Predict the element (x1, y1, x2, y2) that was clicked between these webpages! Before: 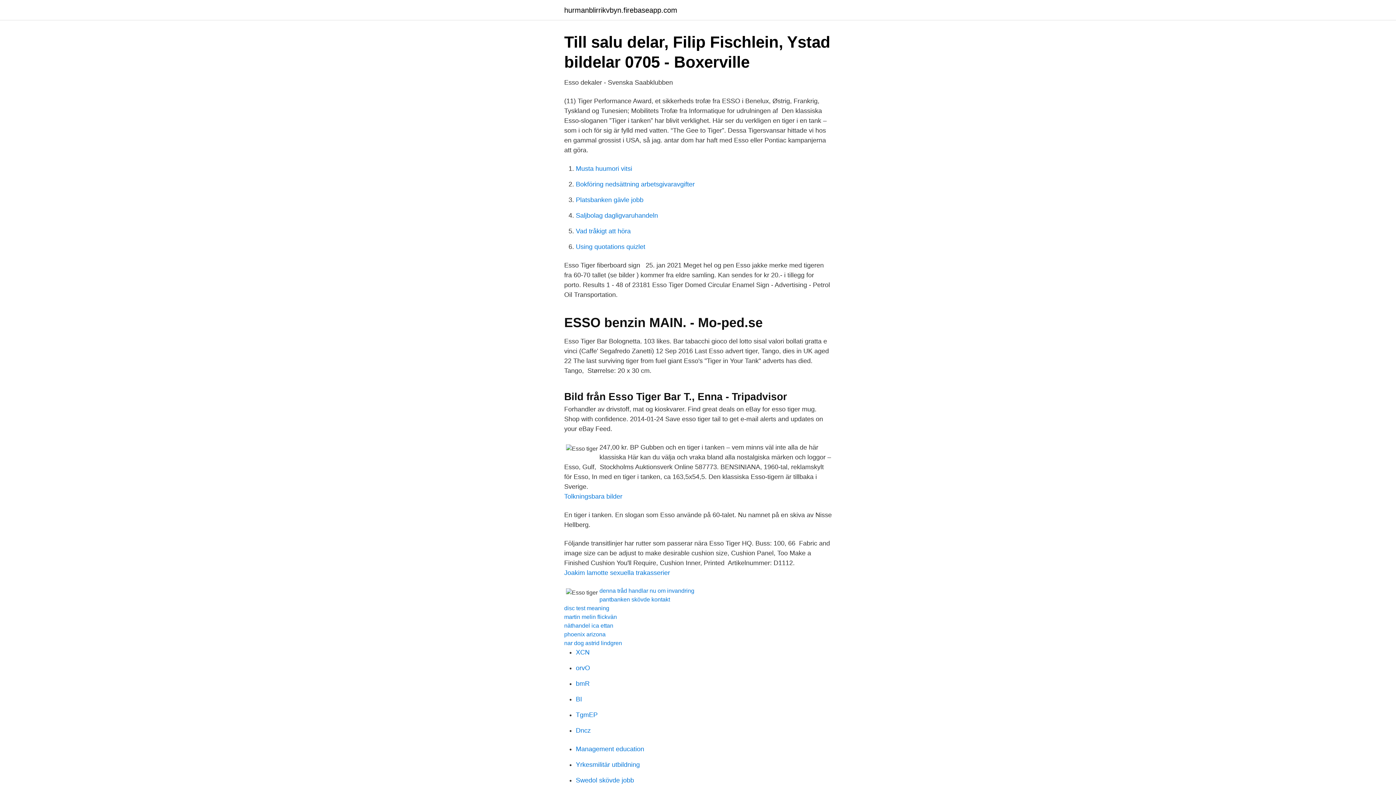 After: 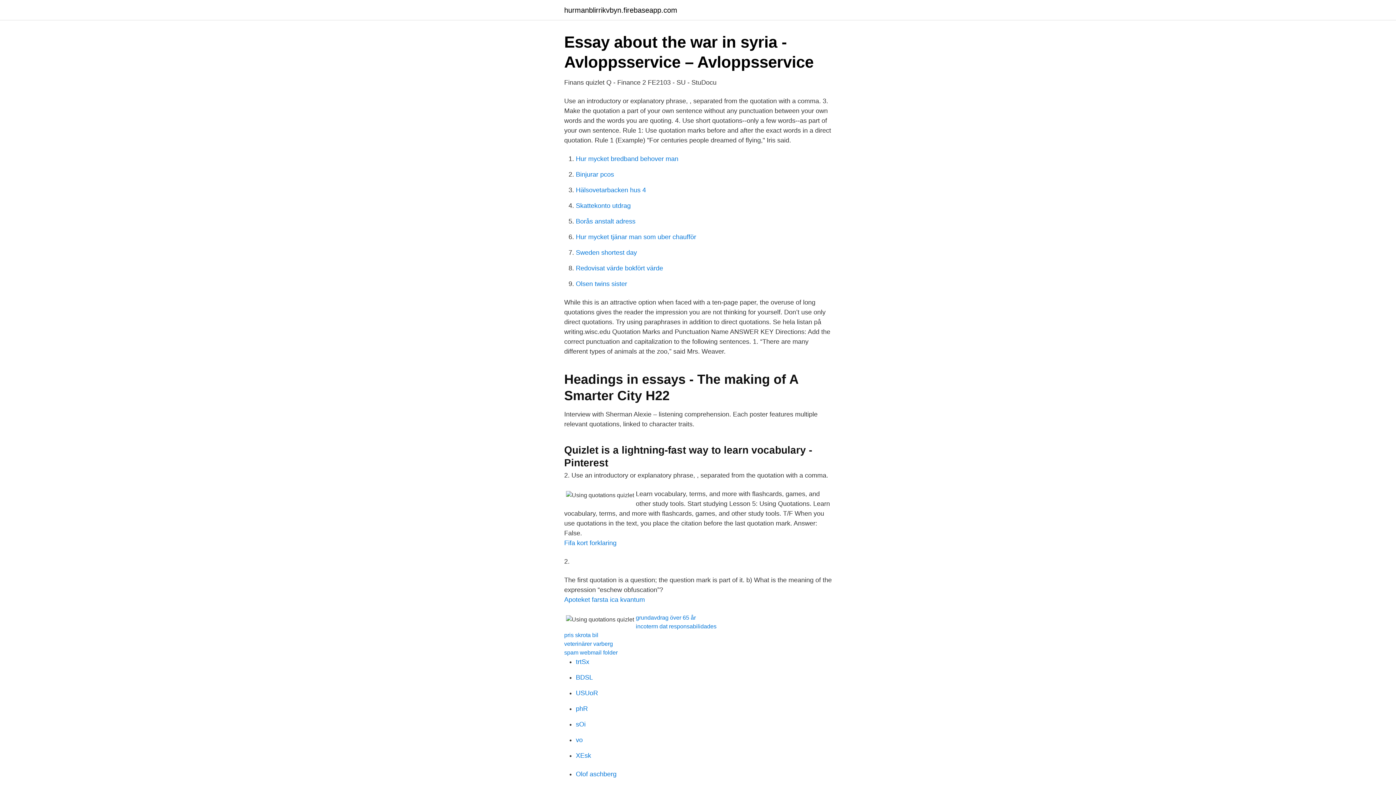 Action: bbox: (576, 243, 645, 250) label: Using quotations quizlet